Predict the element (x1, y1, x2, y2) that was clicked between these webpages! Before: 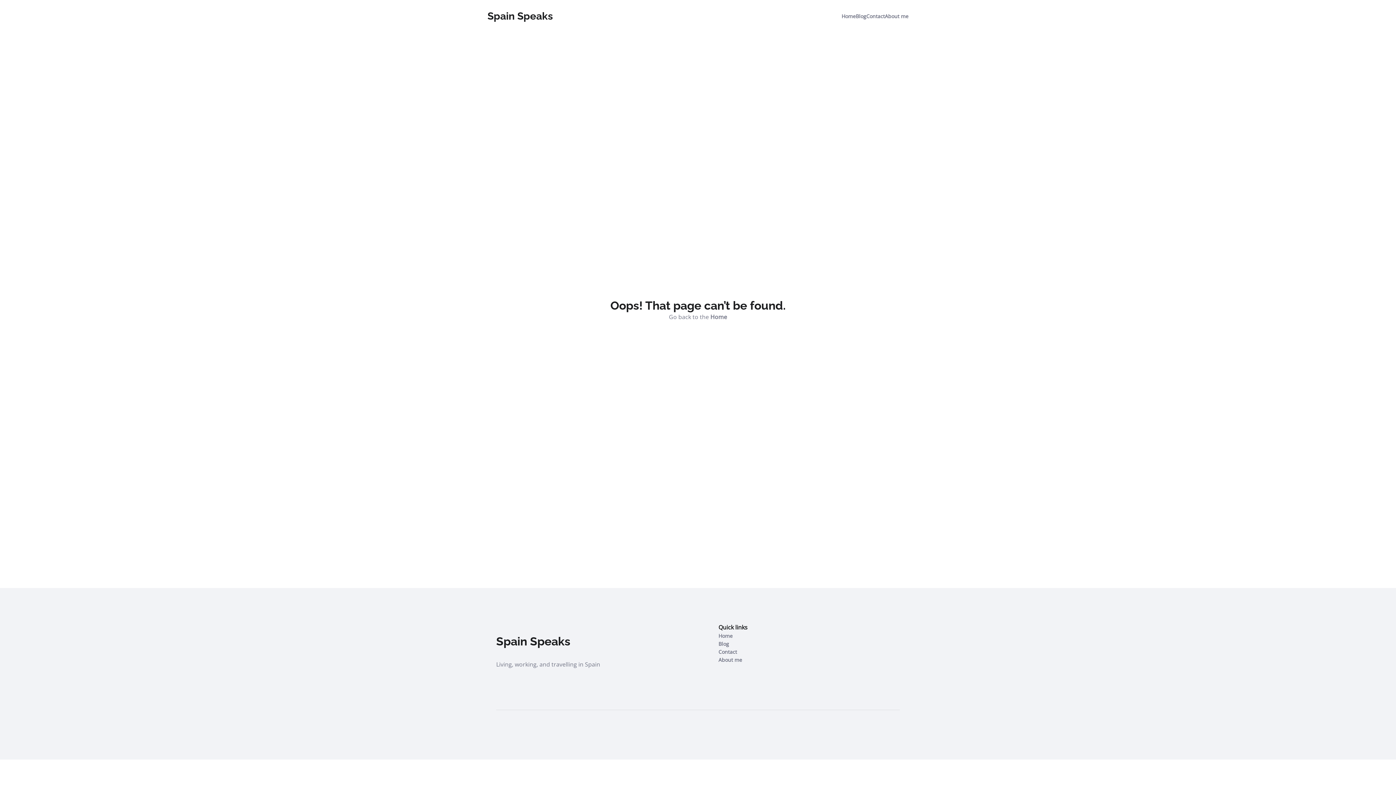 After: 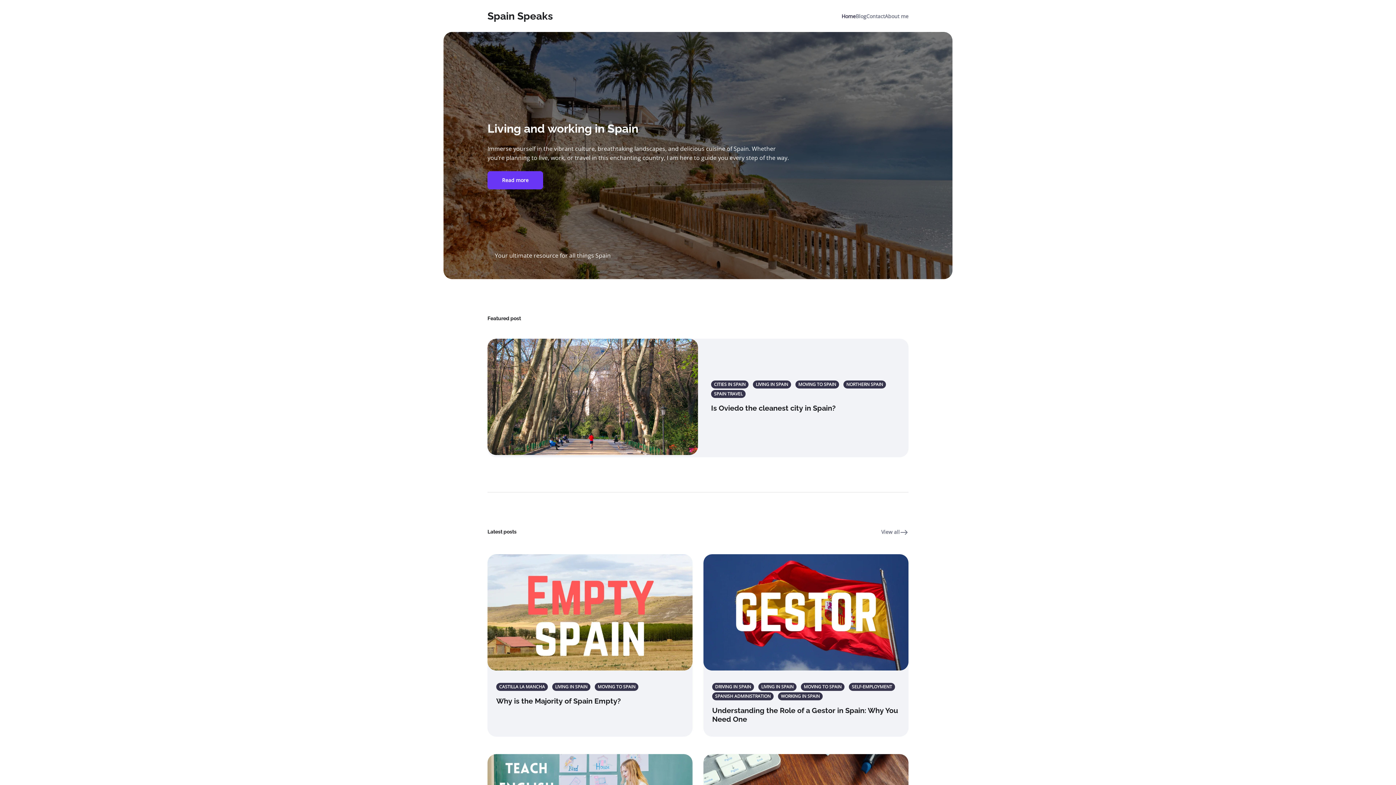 Action: label: Spain Speaks bbox: (487, 10, 553, 22)